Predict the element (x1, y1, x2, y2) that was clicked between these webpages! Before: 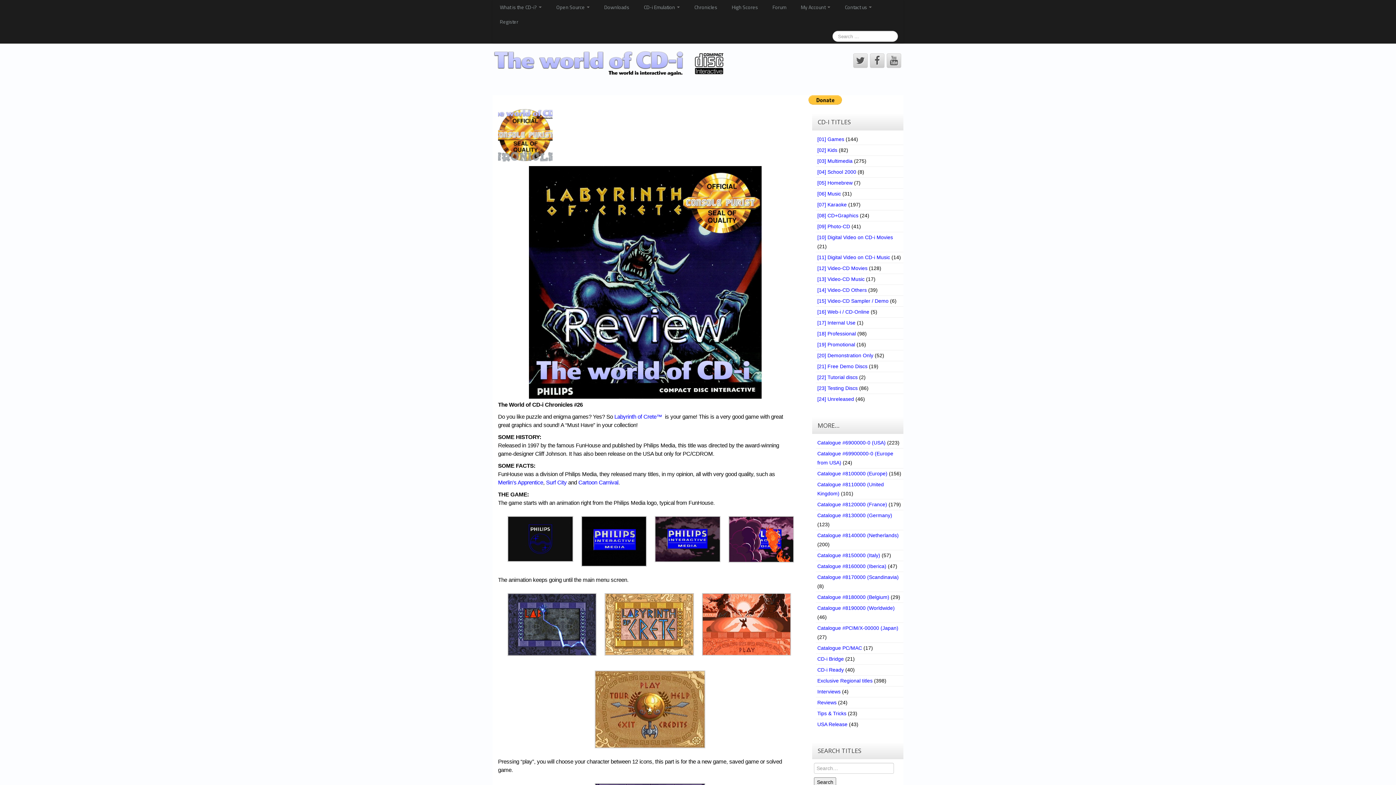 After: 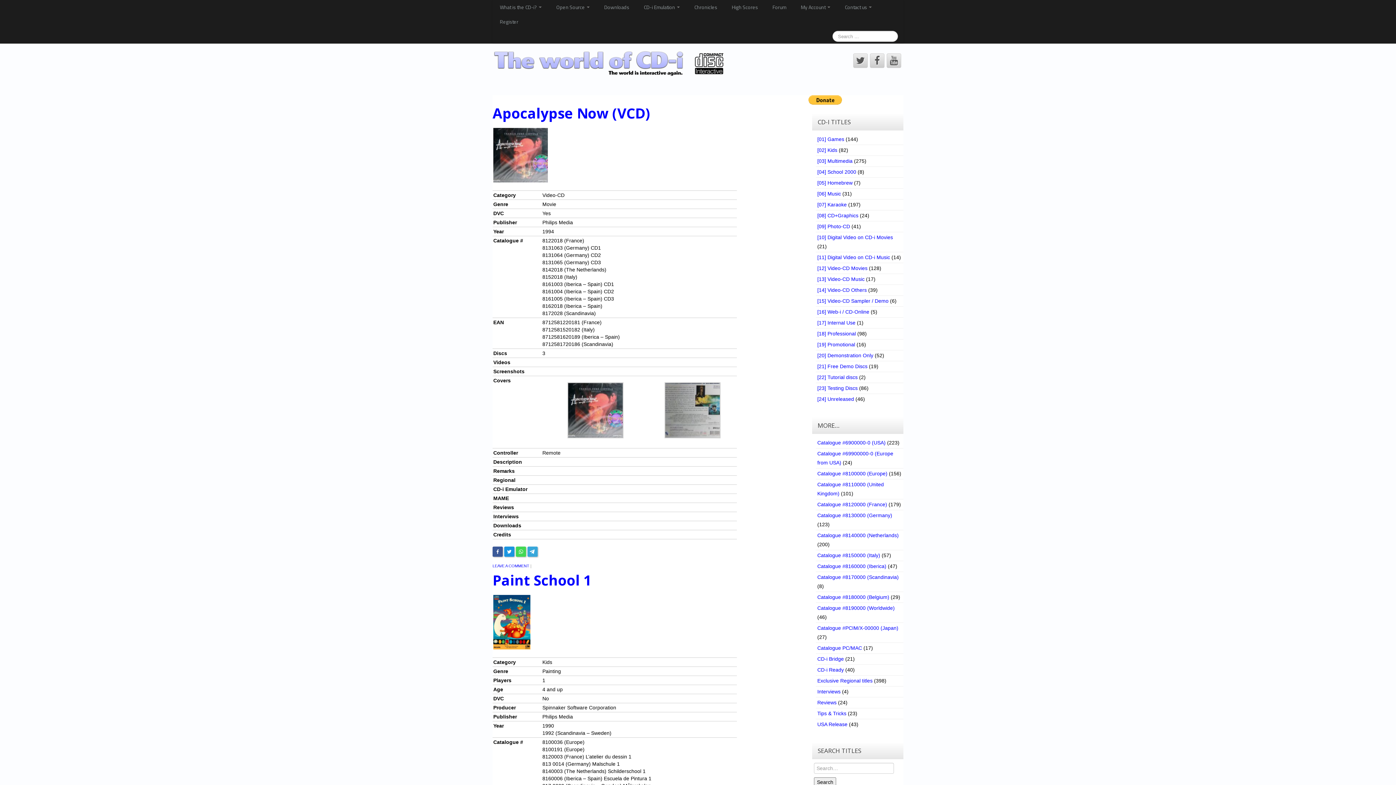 Action: bbox: (817, 574, 898, 580) label: Catalogue #8170000 (Scandinavia)